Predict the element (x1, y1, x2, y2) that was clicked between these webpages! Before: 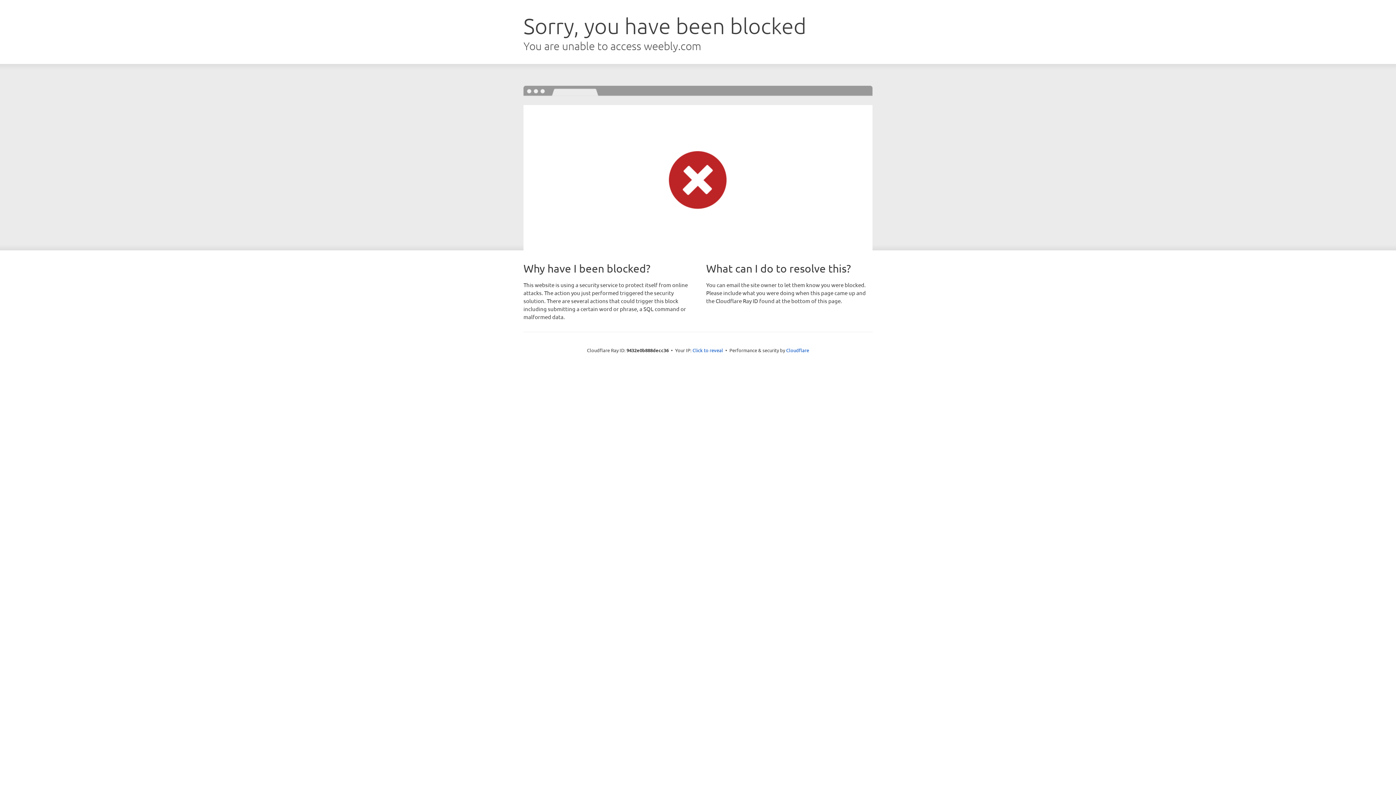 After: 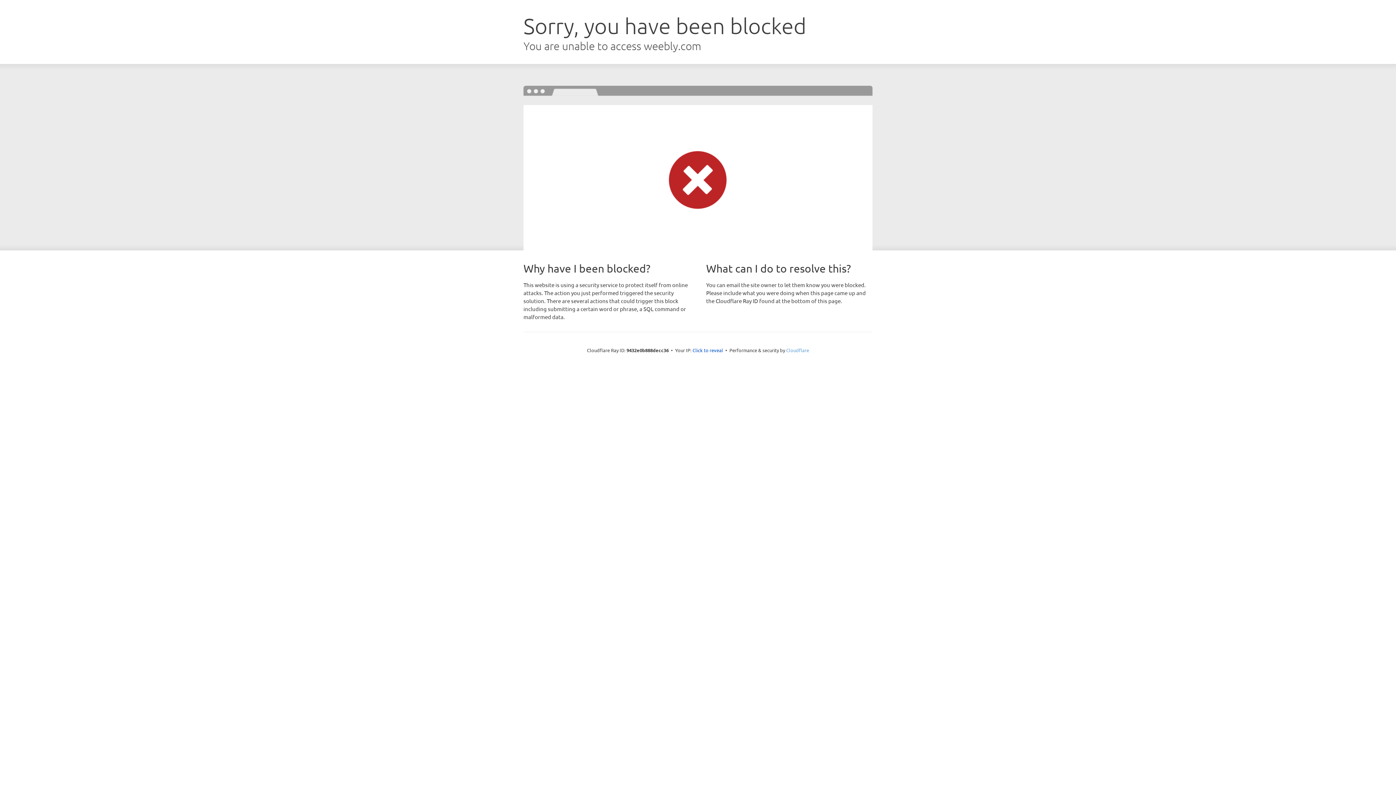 Action: label: Cloudflare bbox: (786, 347, 809, 353)